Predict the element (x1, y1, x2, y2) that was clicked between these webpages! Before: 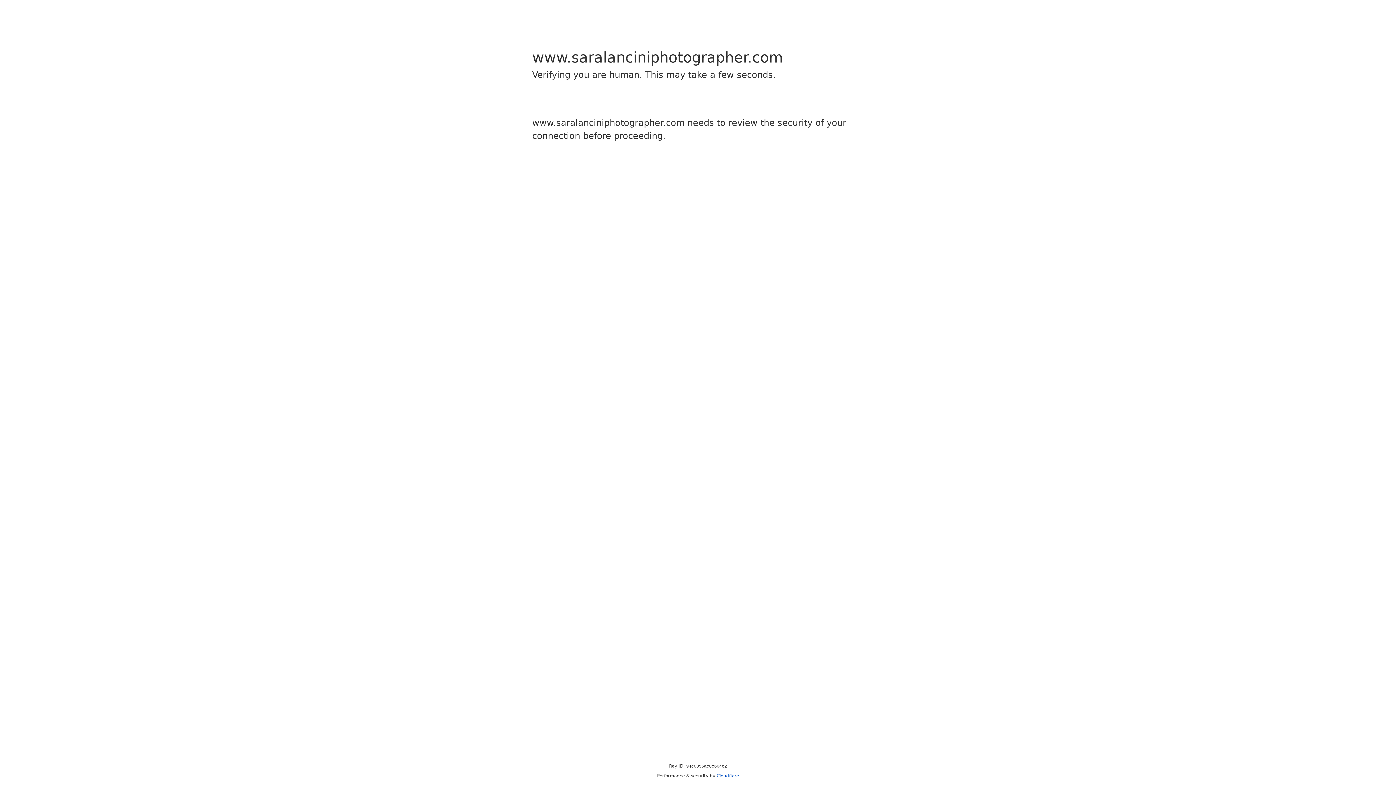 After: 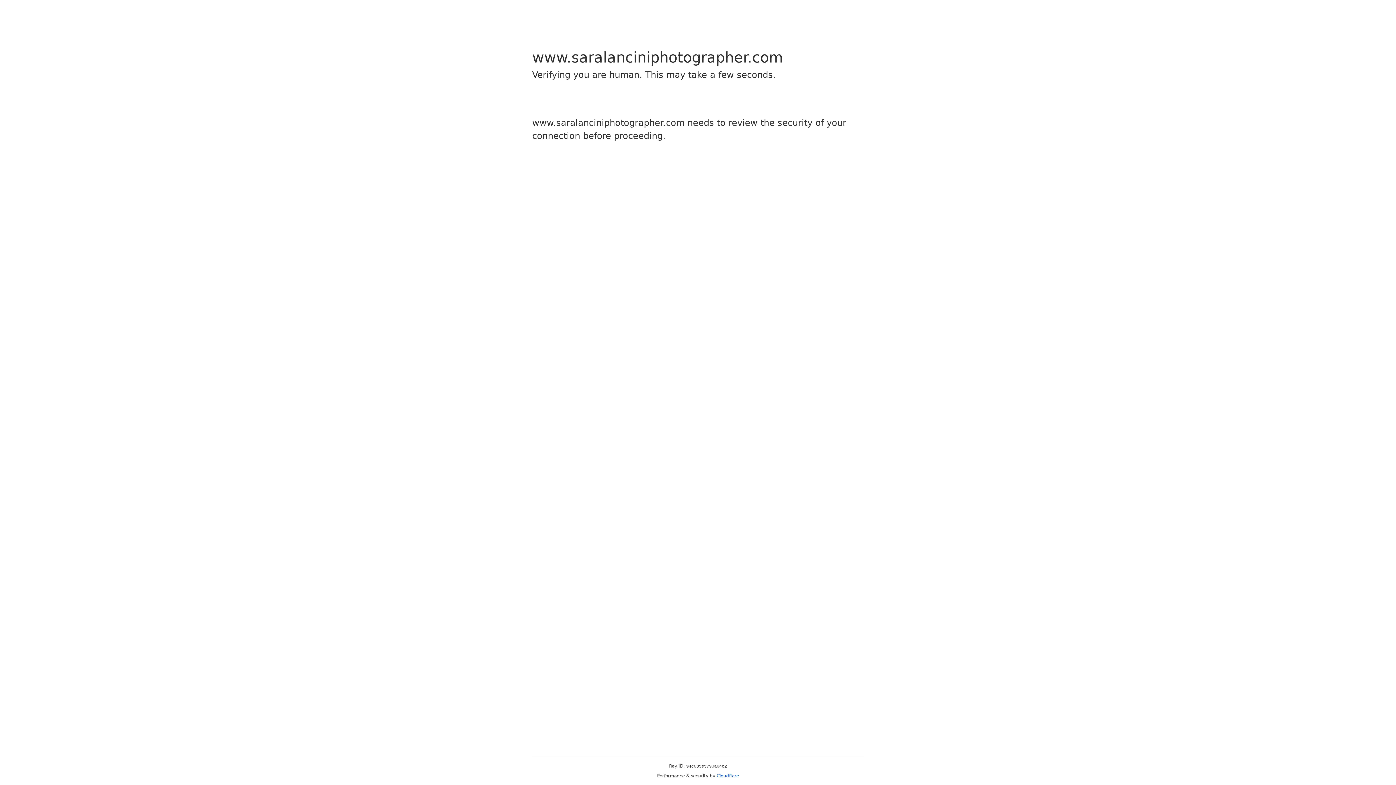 Action: bbox: (716, 773, 739, 778) label: Cloudflare